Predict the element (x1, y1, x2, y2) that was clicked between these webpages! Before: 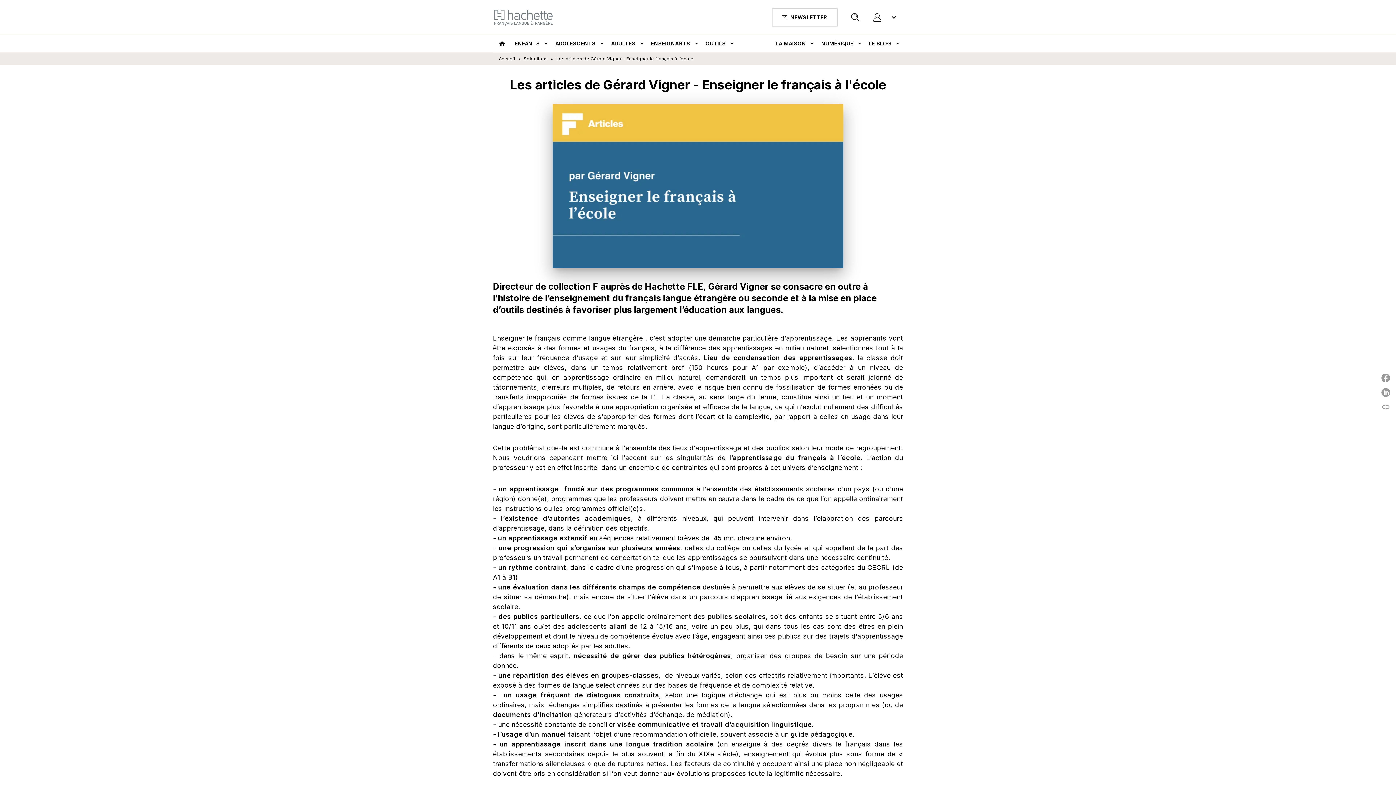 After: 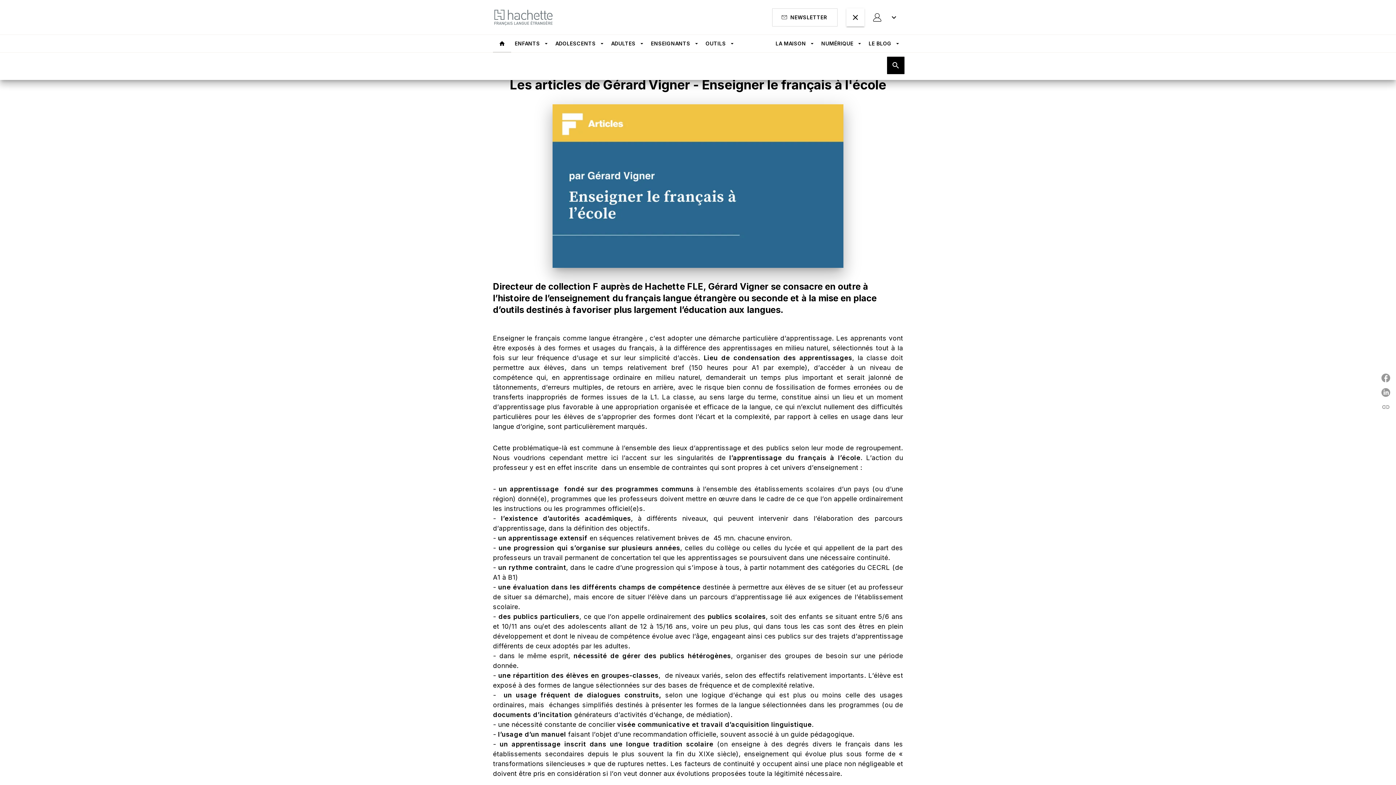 Action: bbox: (846, 8, 864, 26) label: Recherche